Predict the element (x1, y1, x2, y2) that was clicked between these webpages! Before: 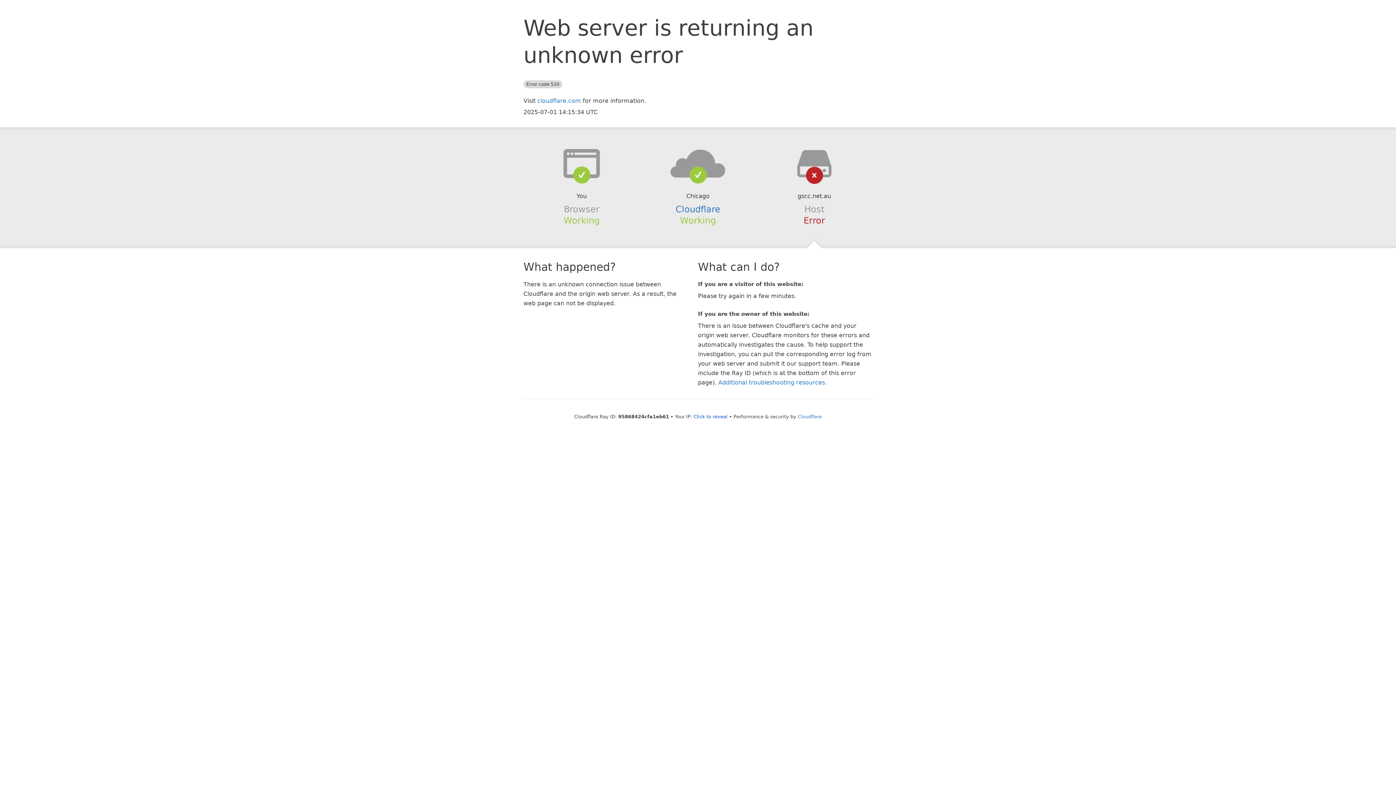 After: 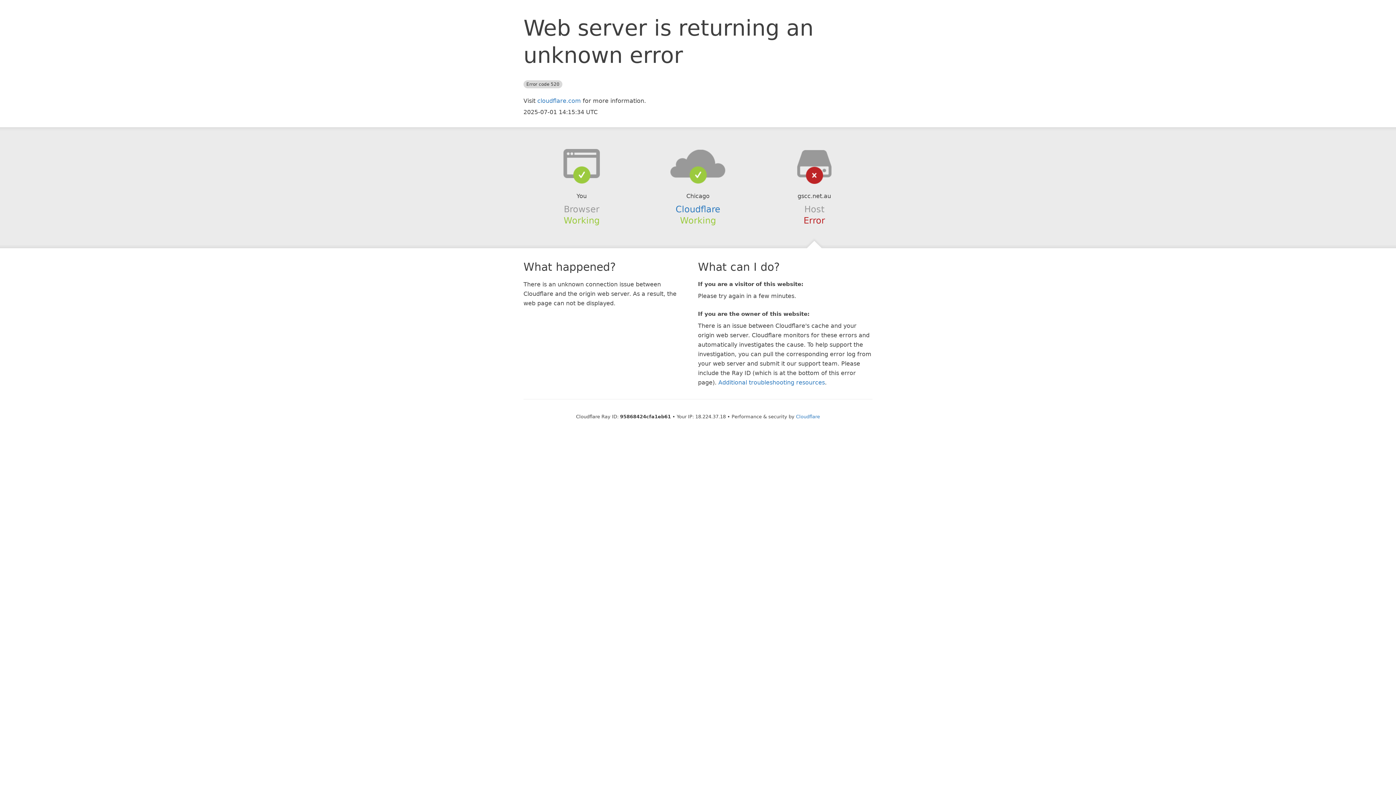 Action: label: Click to reveal bbox: (693, 414, 727, 419)